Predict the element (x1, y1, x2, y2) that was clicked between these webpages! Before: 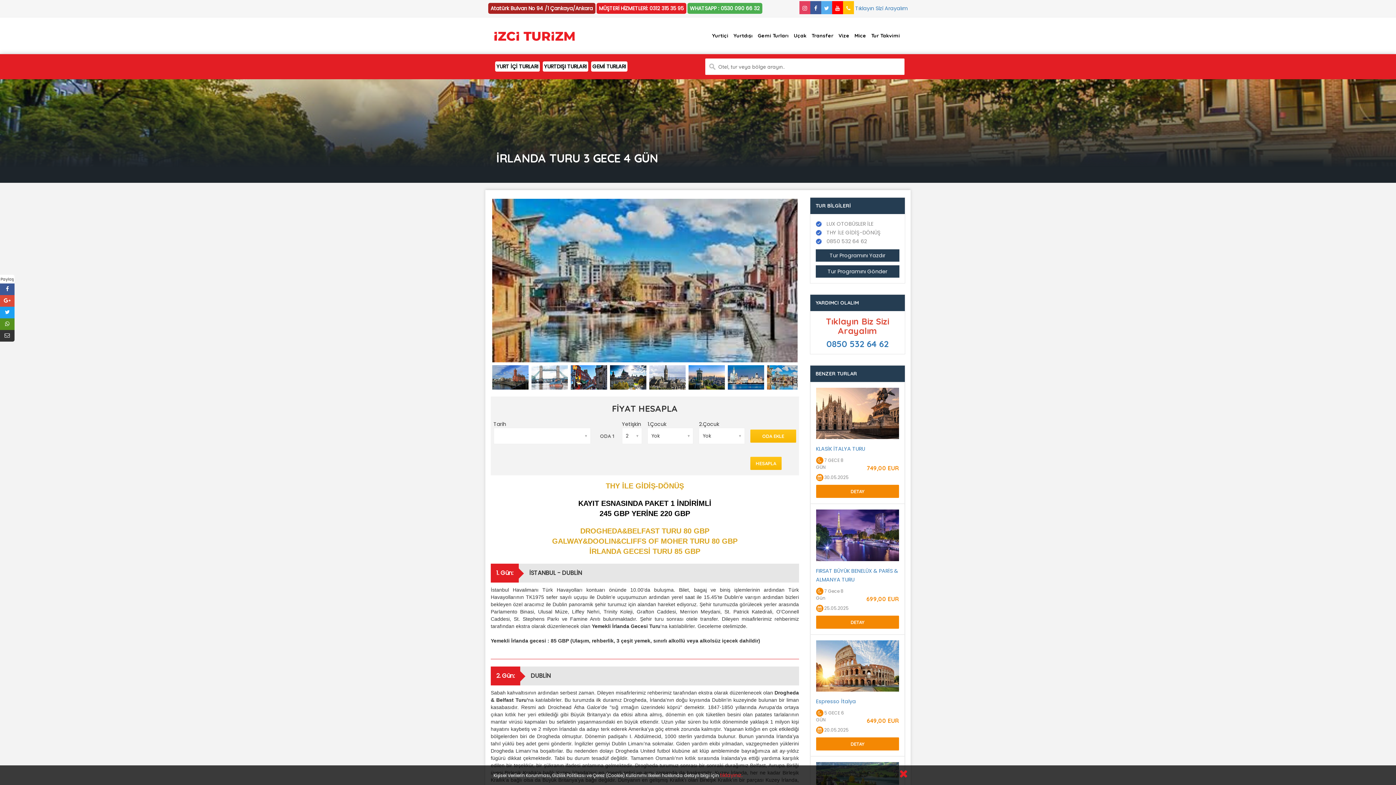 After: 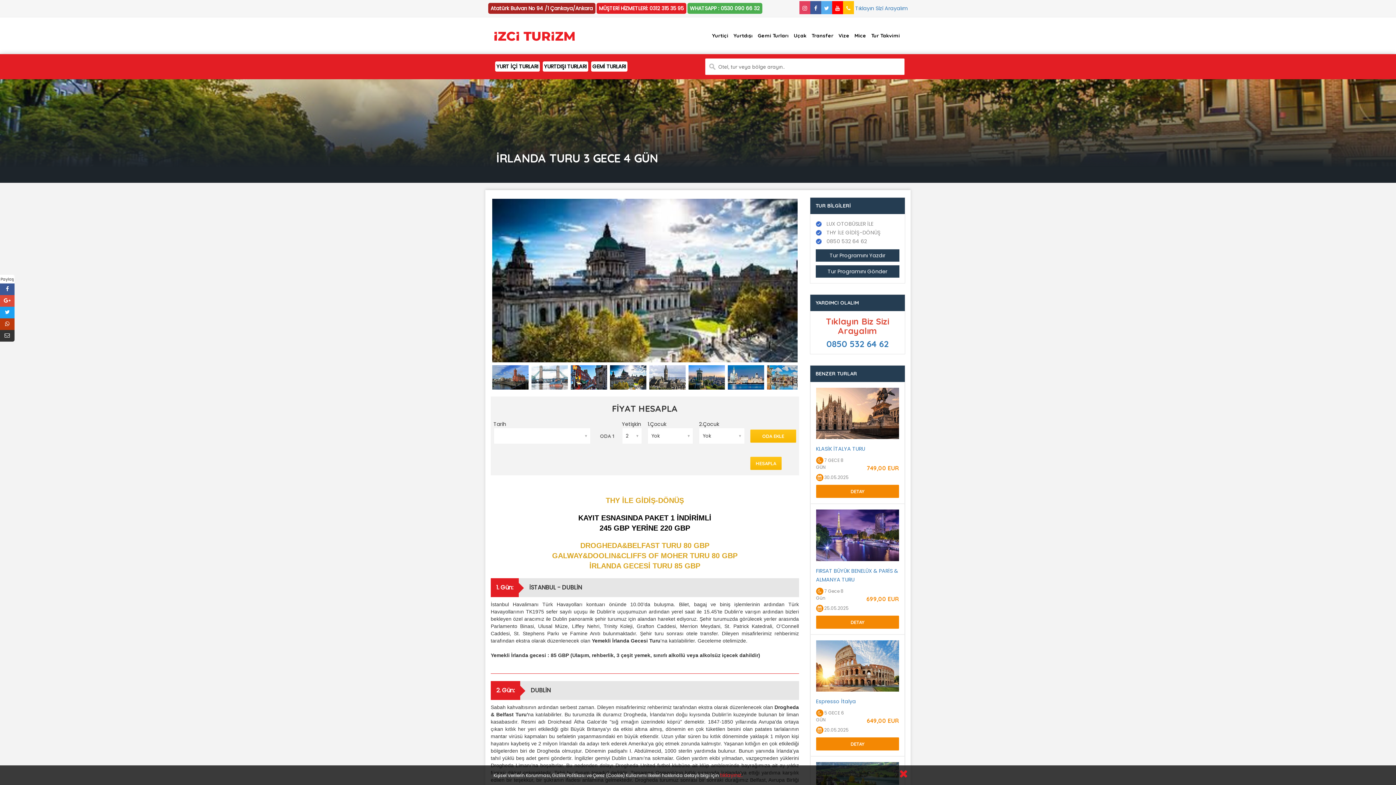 Action: label: HESAPLA bbox: (750, 457, 781, 470)